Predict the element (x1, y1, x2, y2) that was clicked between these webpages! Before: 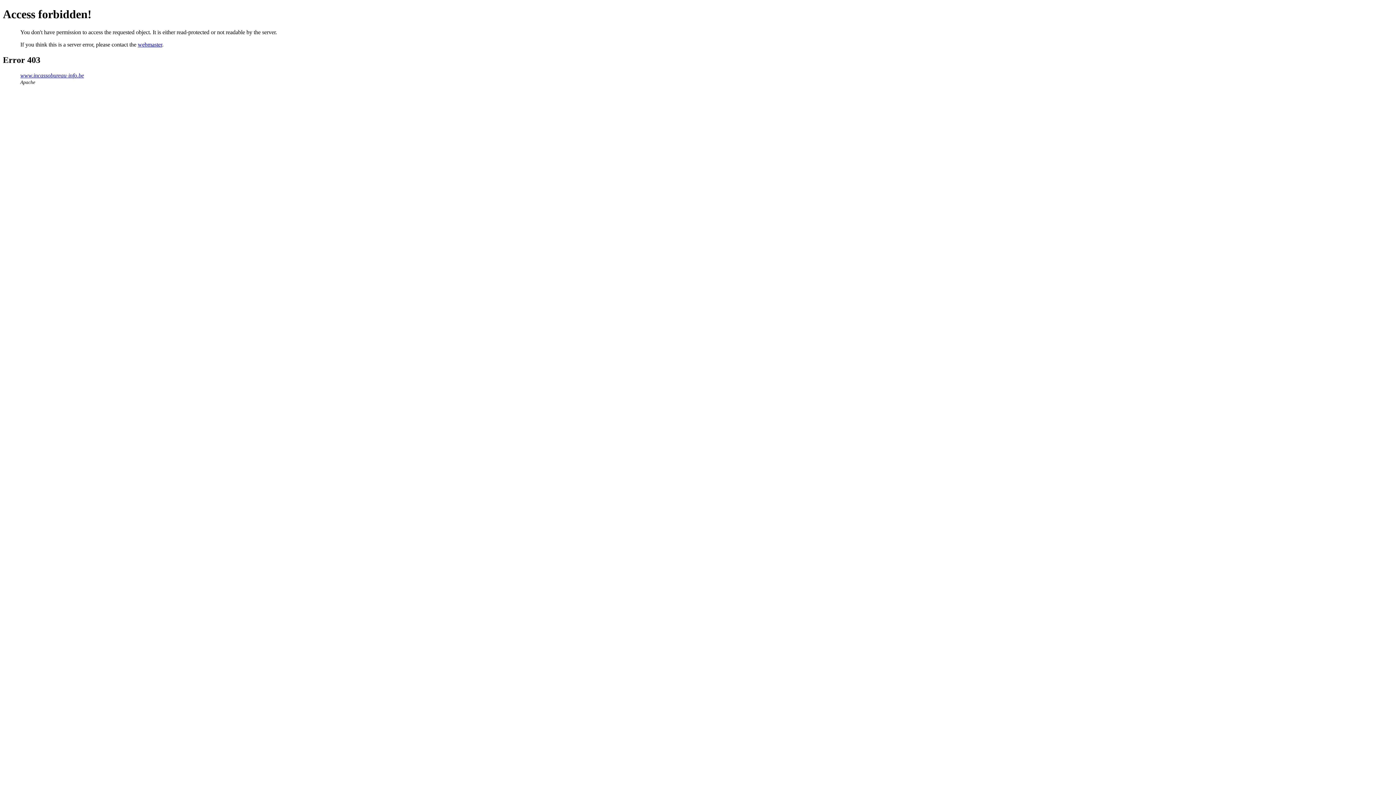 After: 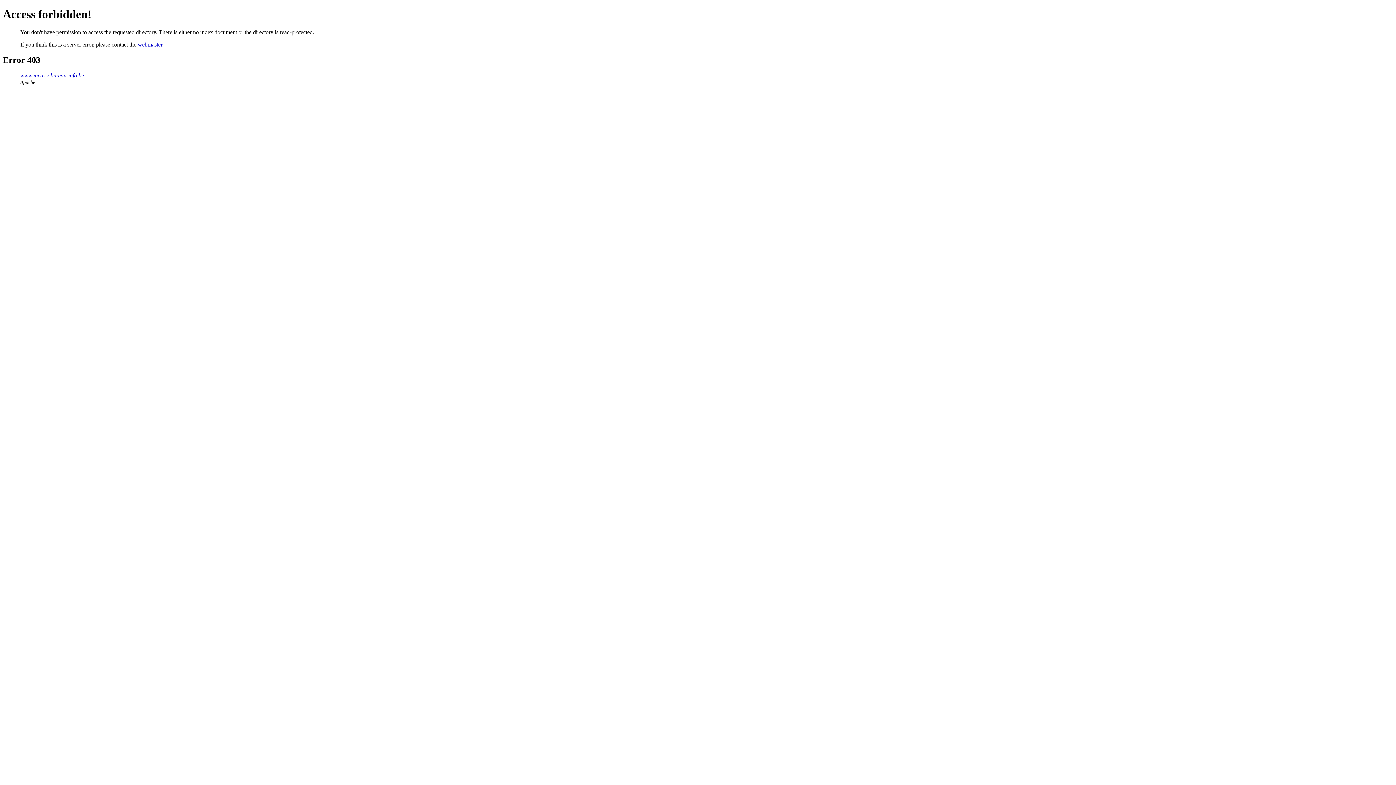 Action: label: www.incassobureau-info.be bbox: (20, 72, 84, 78)